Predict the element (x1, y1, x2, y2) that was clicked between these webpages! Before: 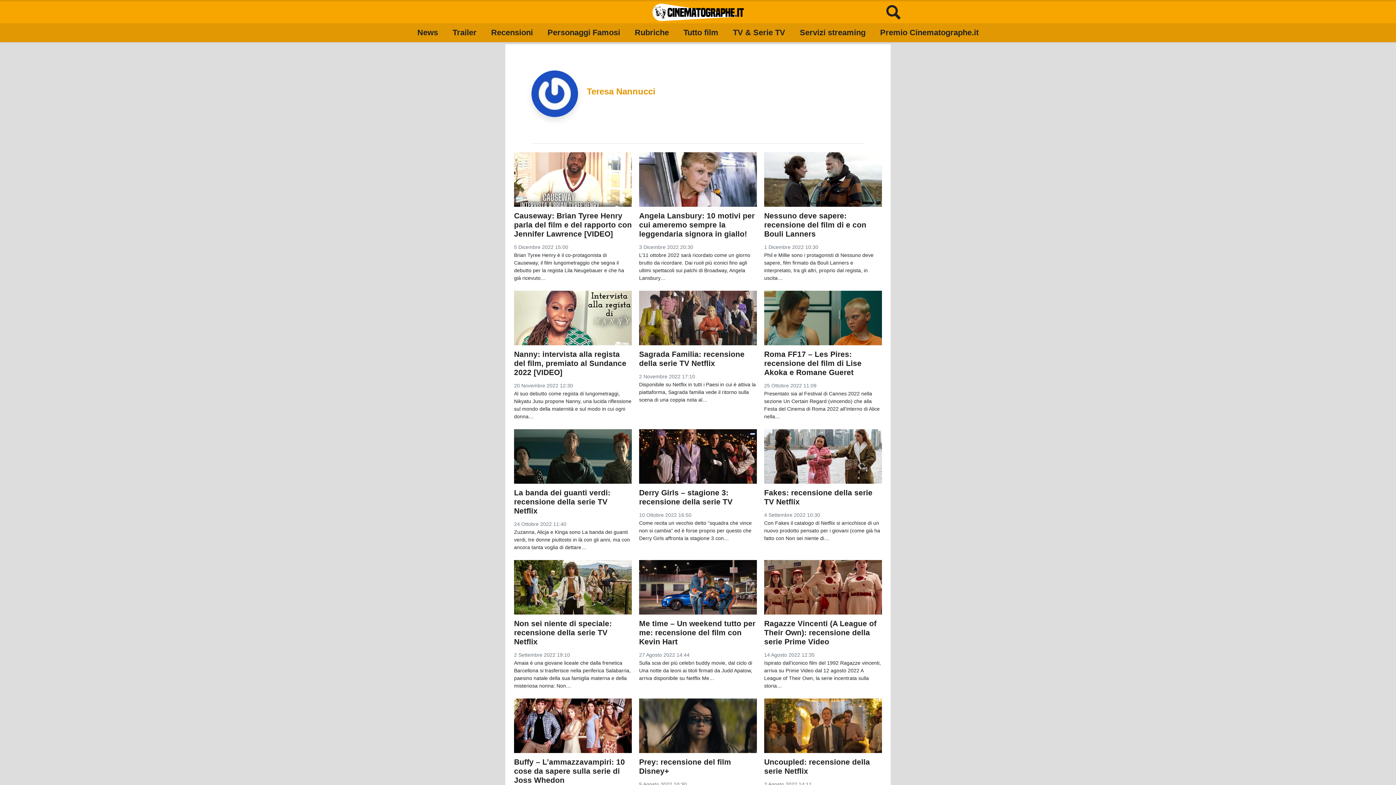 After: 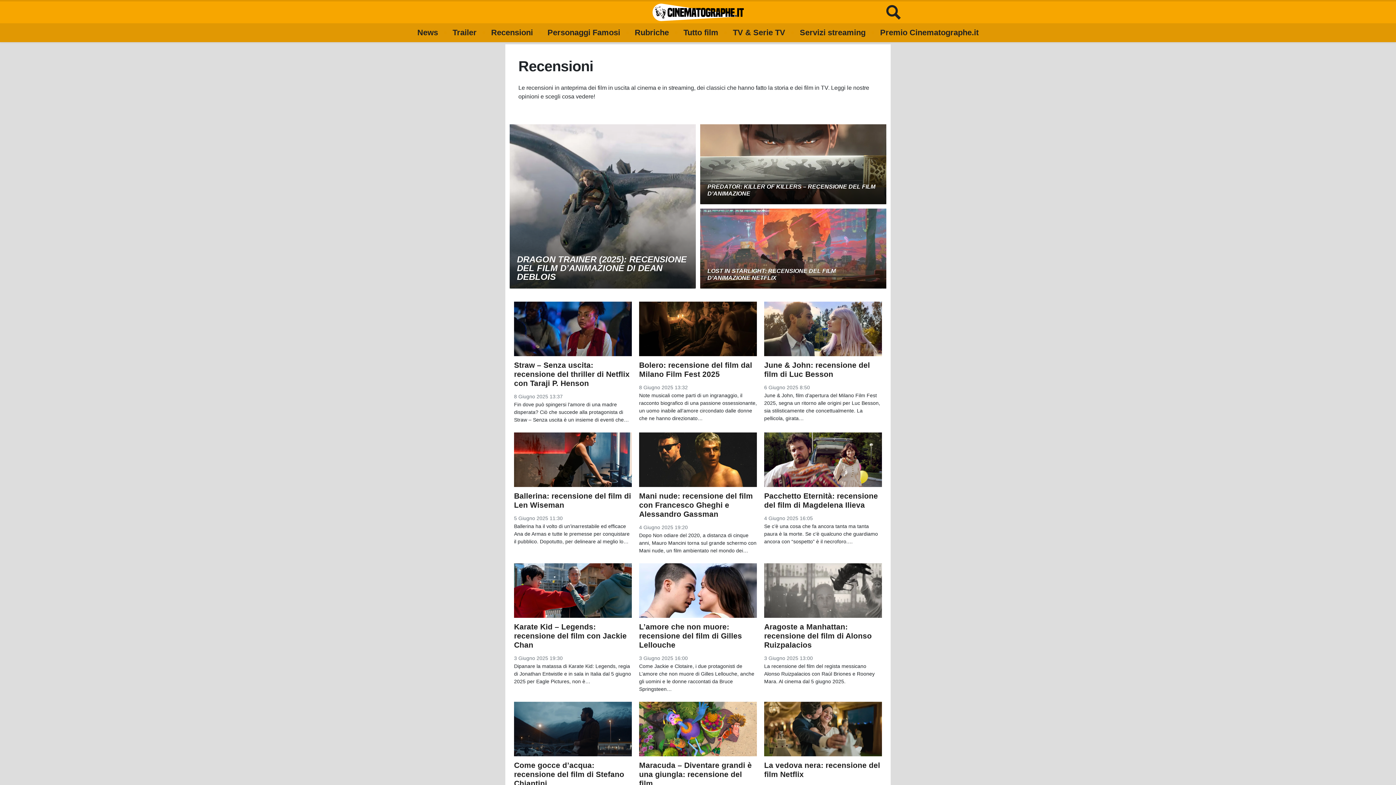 Action: label: Recensioni bbox: (491, 23, 533, 42)